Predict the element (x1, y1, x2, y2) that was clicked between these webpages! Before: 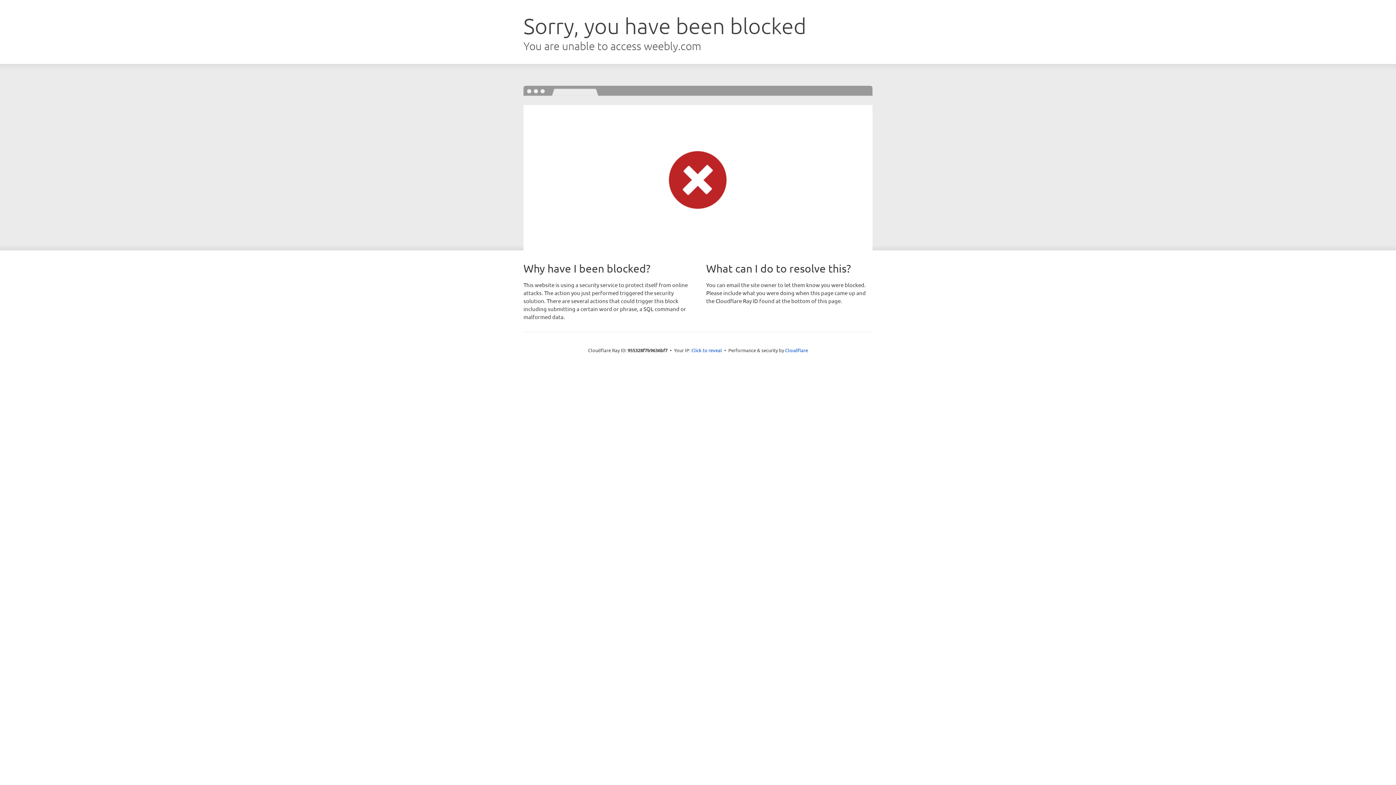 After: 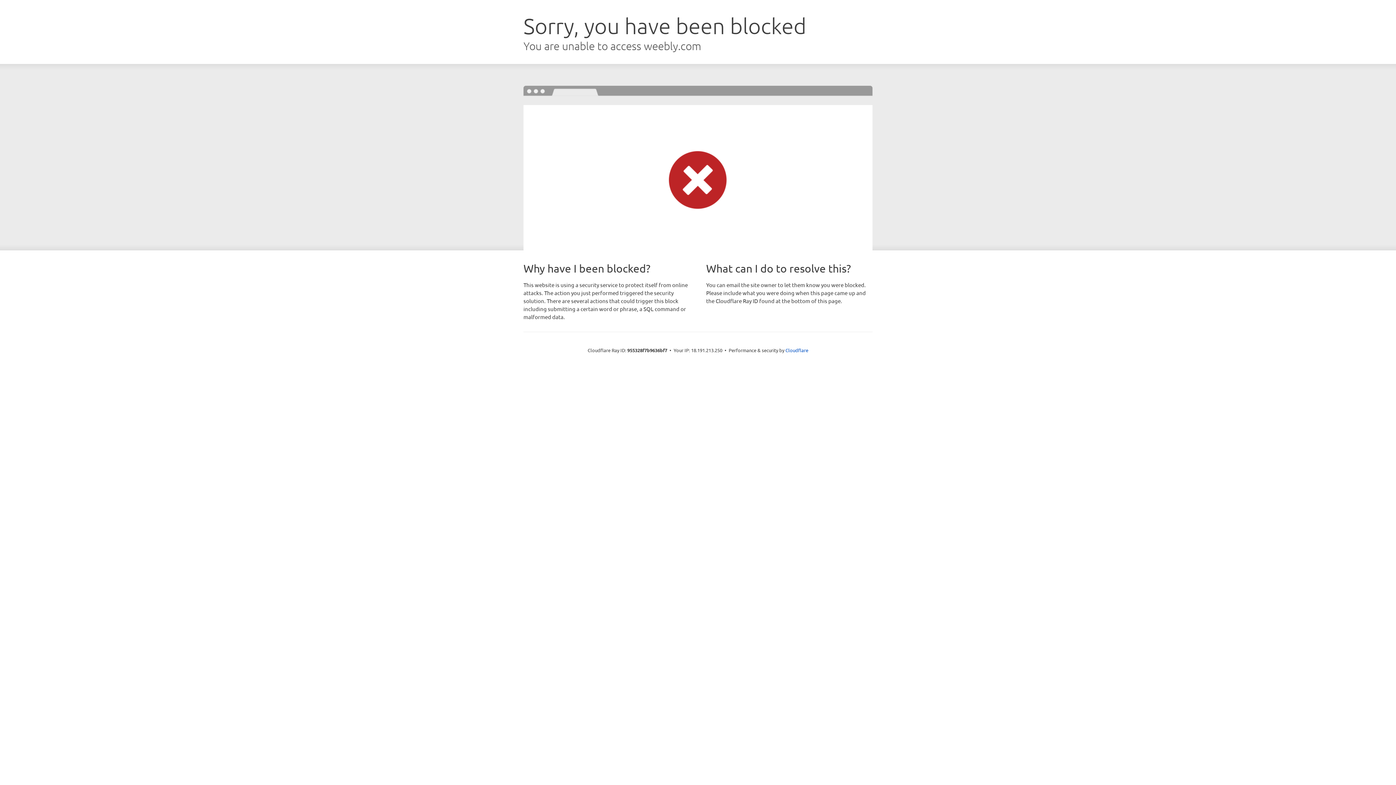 Action: label: Click to reveal bbox: (691, 346, 722, 353)